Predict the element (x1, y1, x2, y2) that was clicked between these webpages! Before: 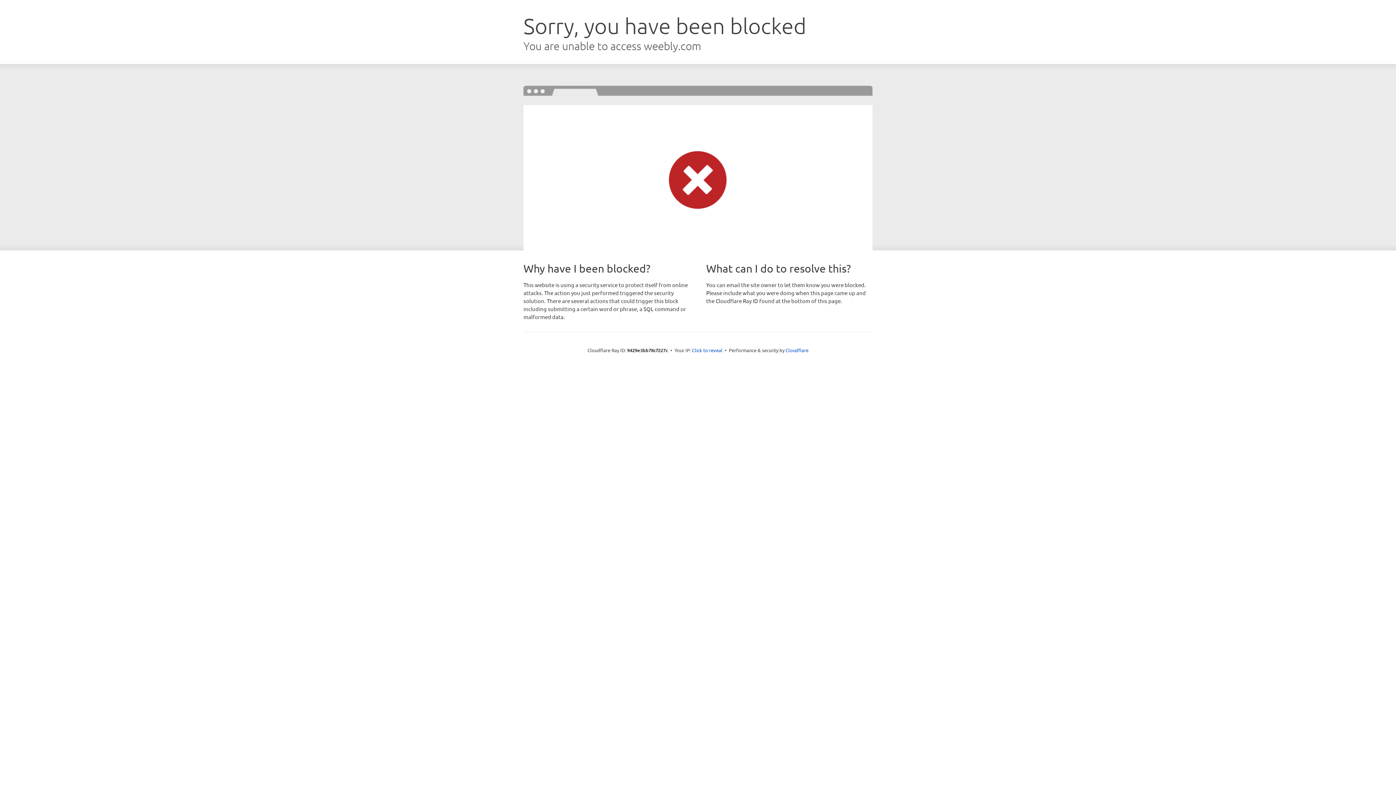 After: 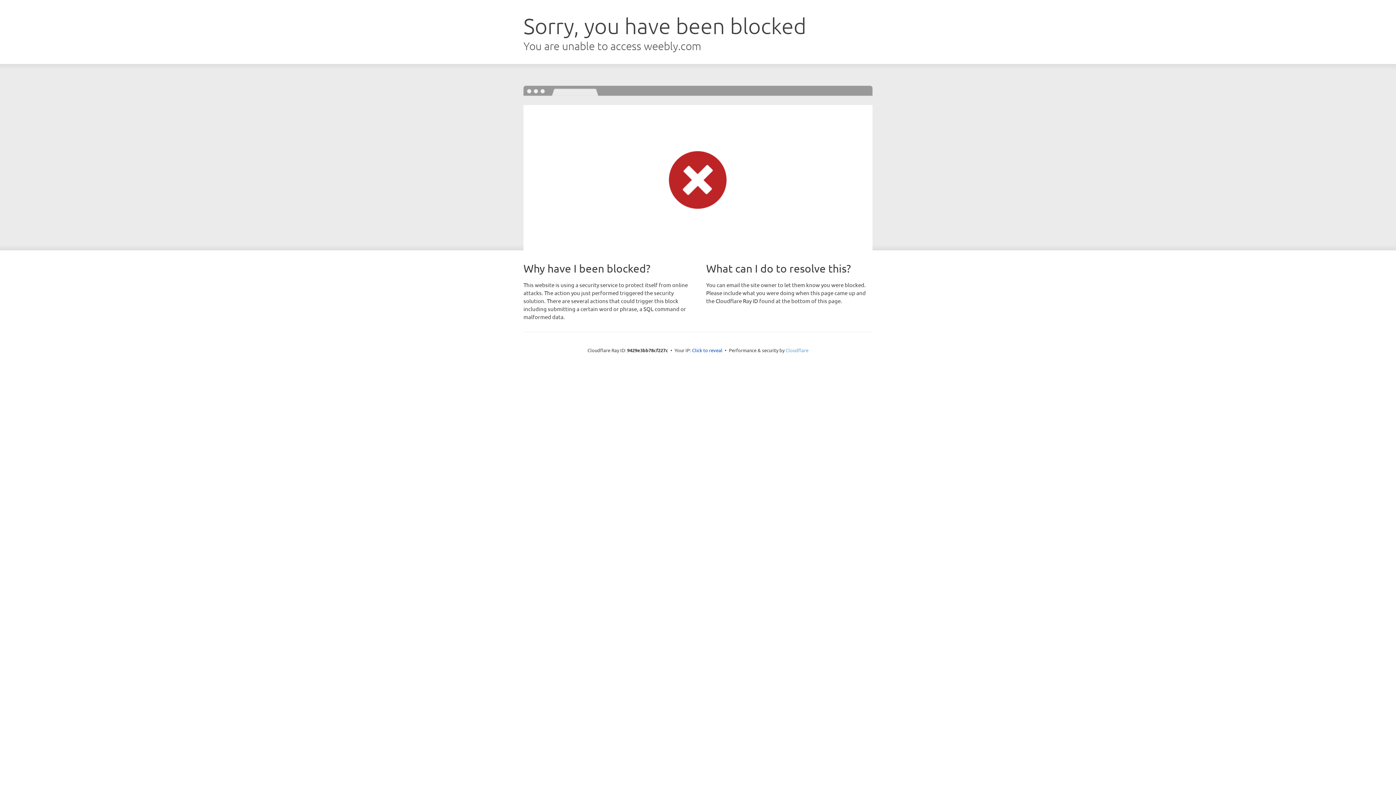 Action: bbox: (785, 347, 808, 353) label: Cloudflare